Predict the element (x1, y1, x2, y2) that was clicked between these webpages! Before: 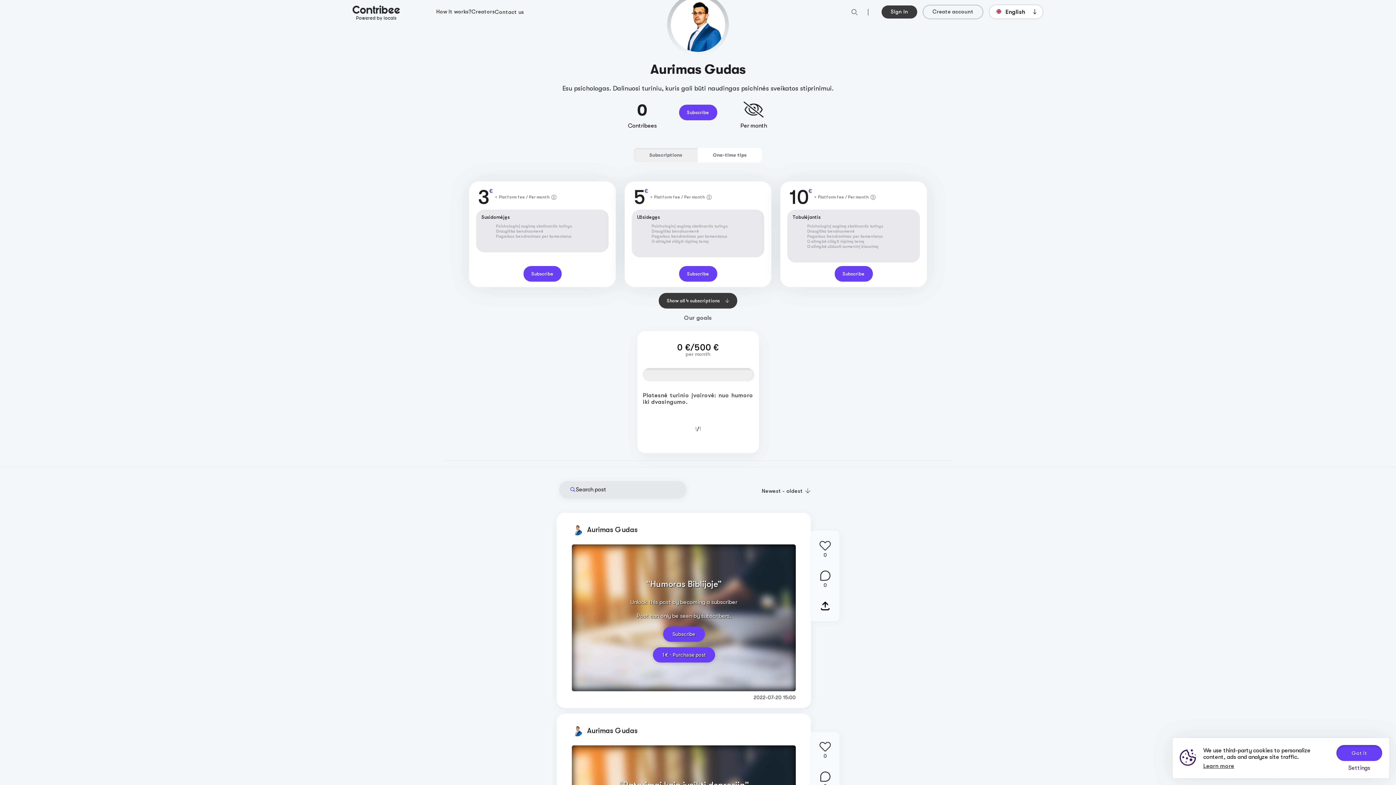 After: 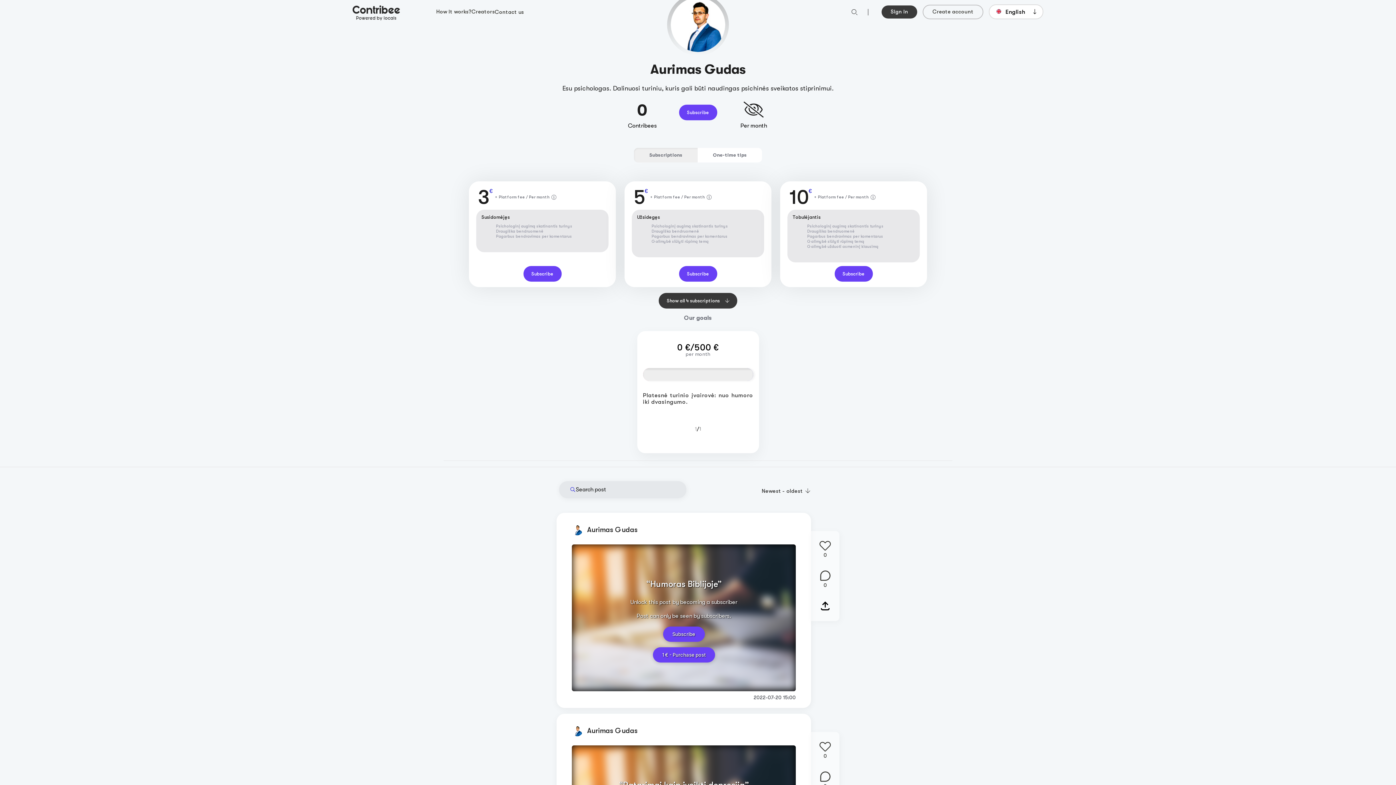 Action: bbox: (1336, 745, 1382, 761) label: Got it